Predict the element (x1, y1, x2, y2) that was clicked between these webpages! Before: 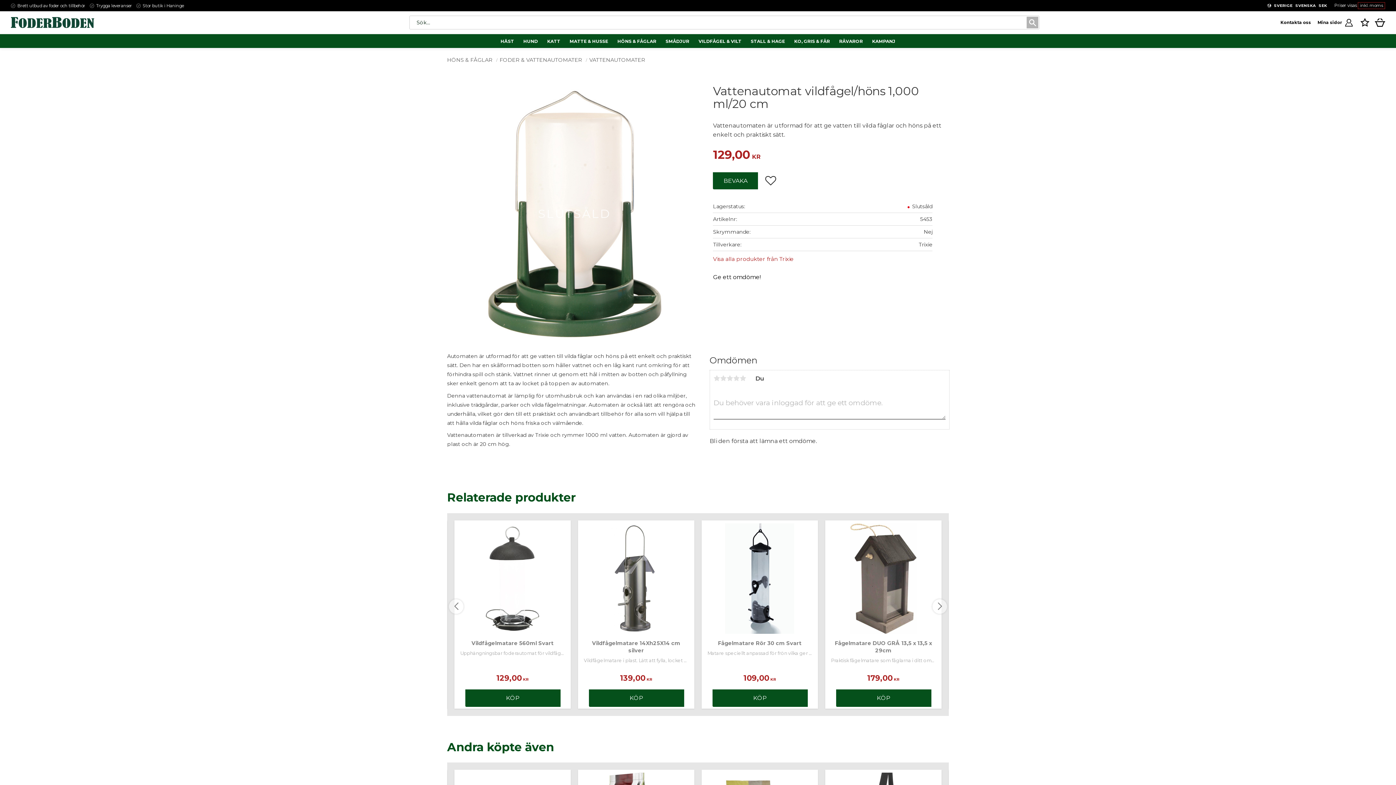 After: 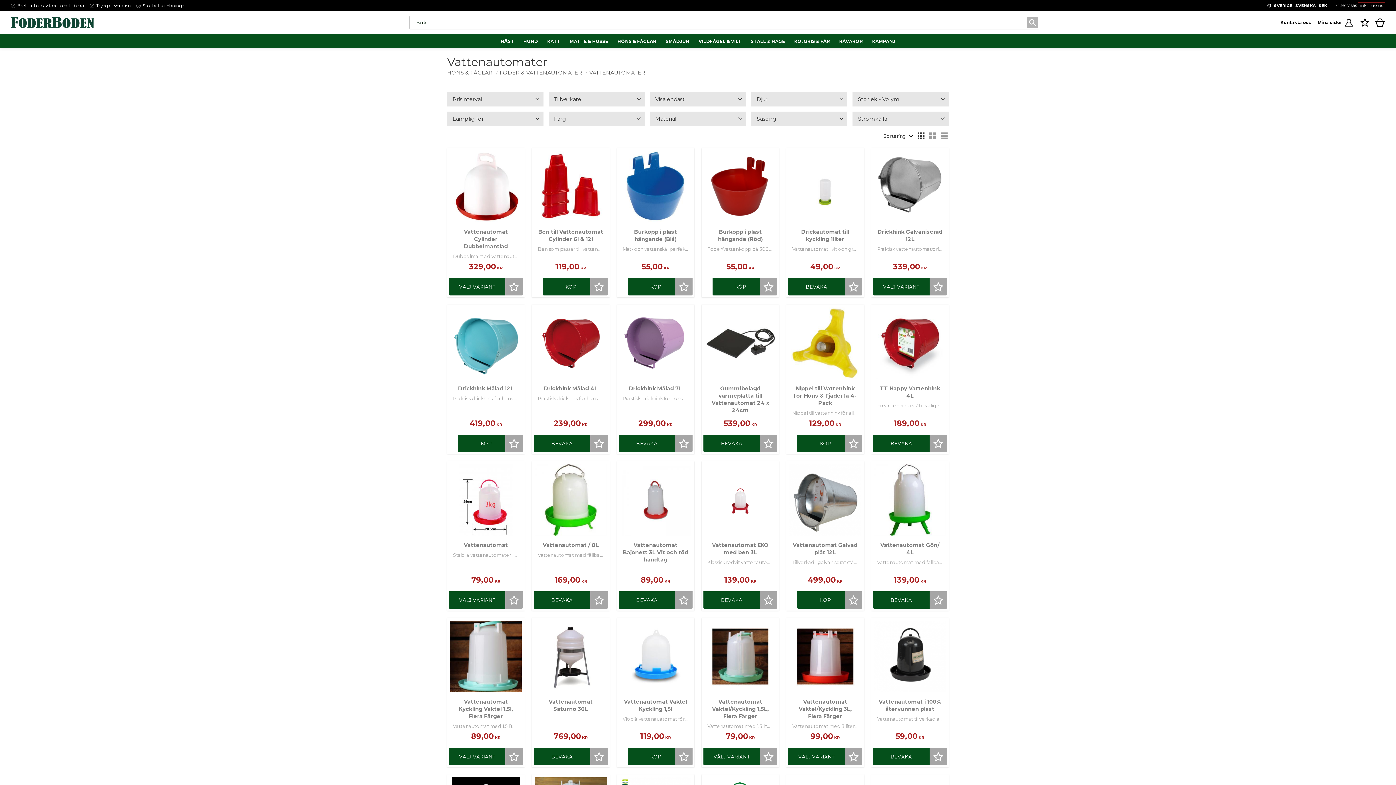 Action: bbox: (585, 56, 647, 63) label: VATTENAUTOMATER